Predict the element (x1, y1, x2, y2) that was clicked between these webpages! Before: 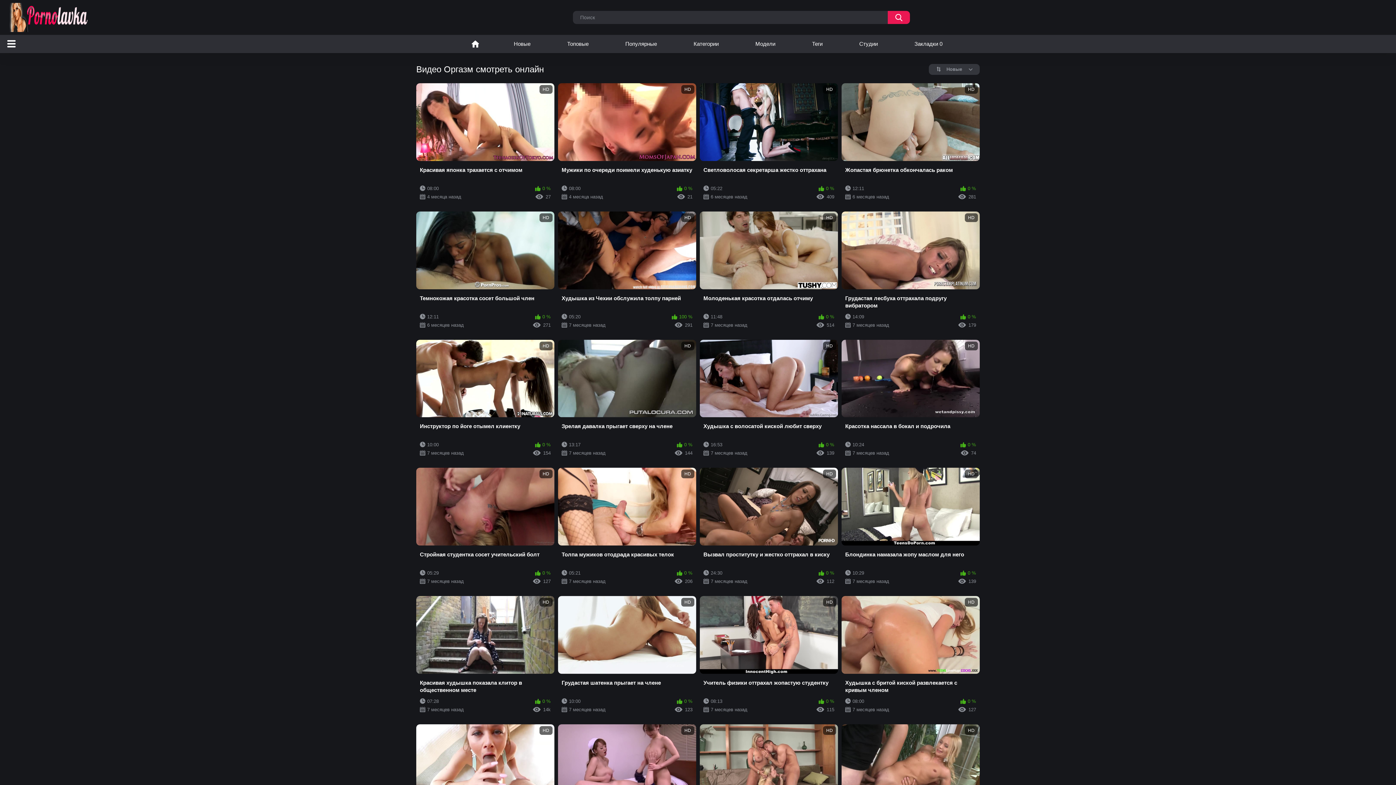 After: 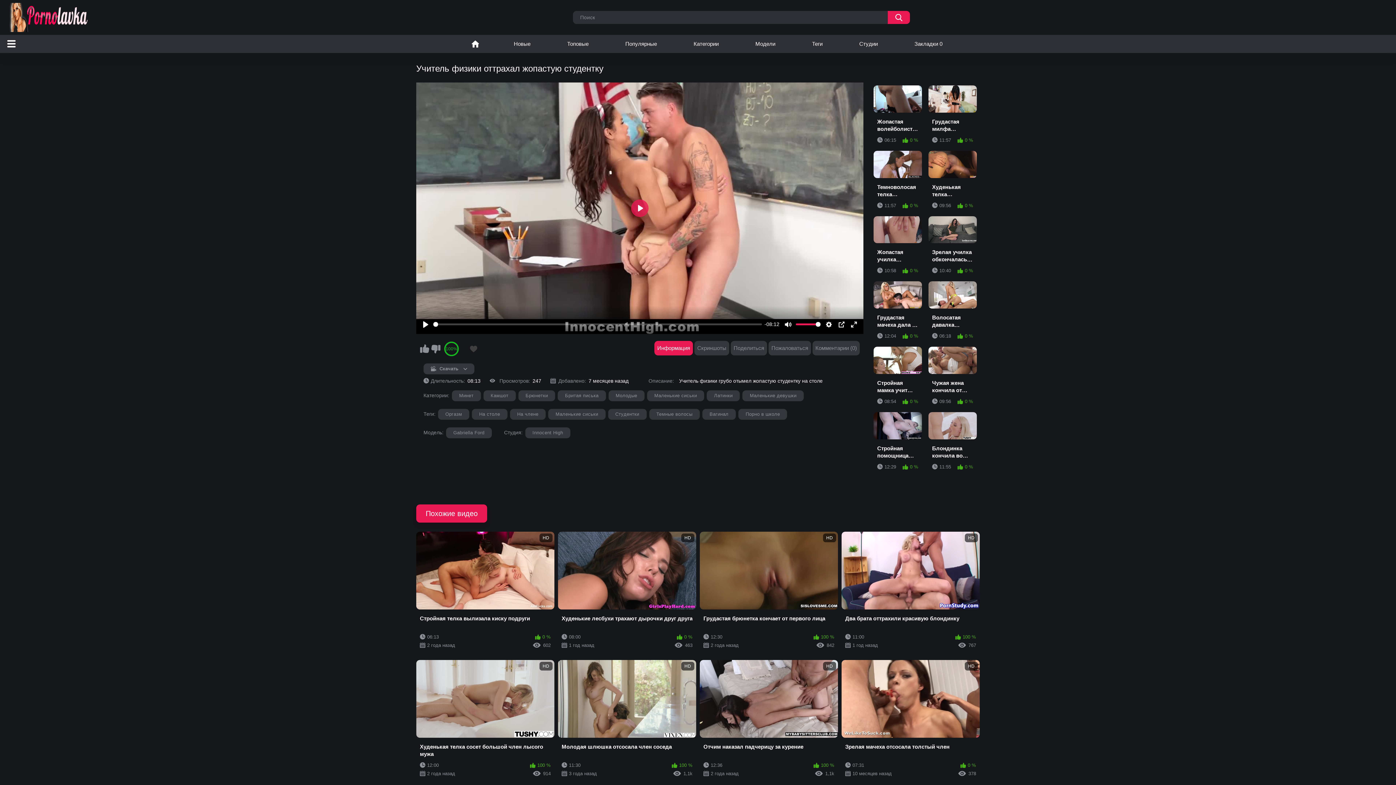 Action: label: HD
Учитель физики оттрахал жопастую студентку
08:13
0 %
7 месяцев назад
115 bbox: (700, 596, 838, 717)